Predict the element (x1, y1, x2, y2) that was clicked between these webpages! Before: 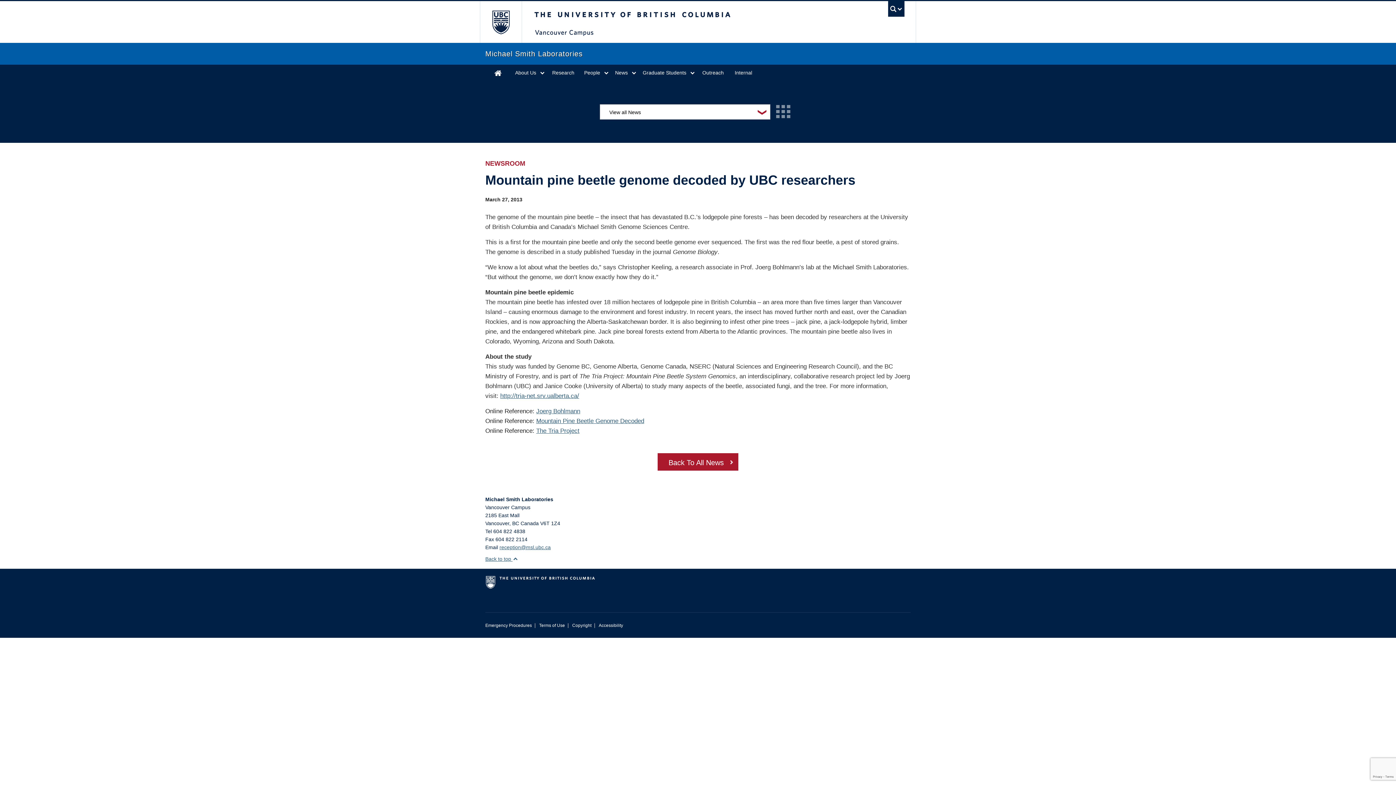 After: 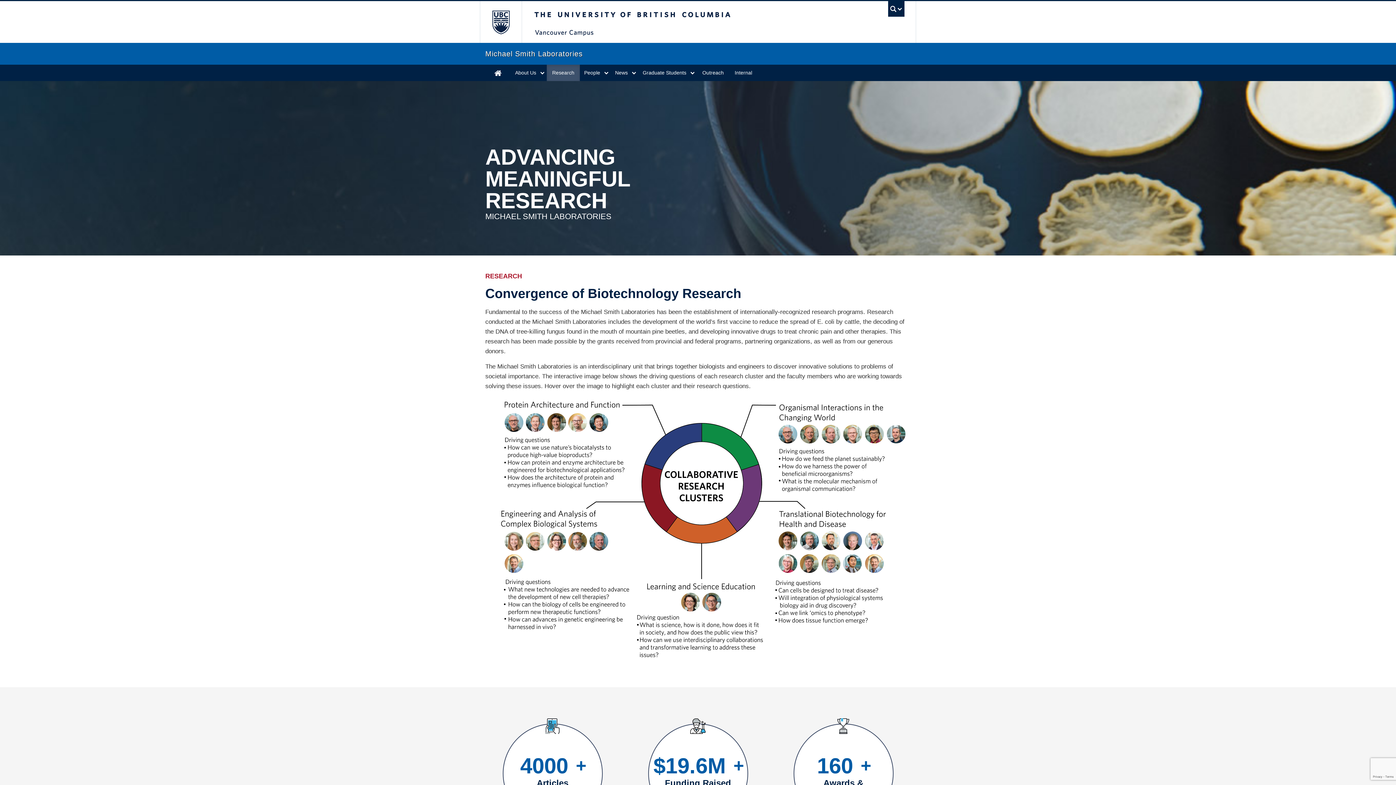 Action: label: Research bbox: (546, 64, 580, 81)